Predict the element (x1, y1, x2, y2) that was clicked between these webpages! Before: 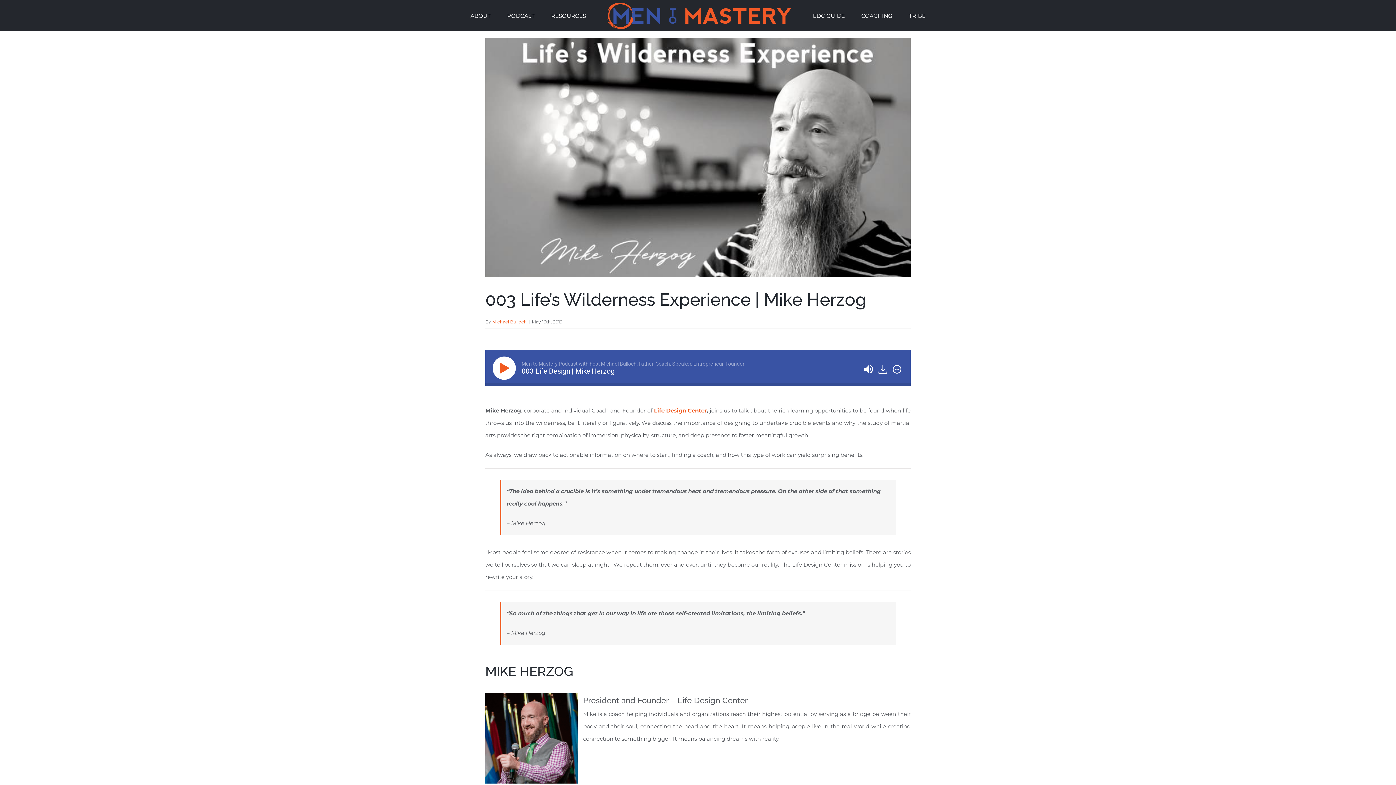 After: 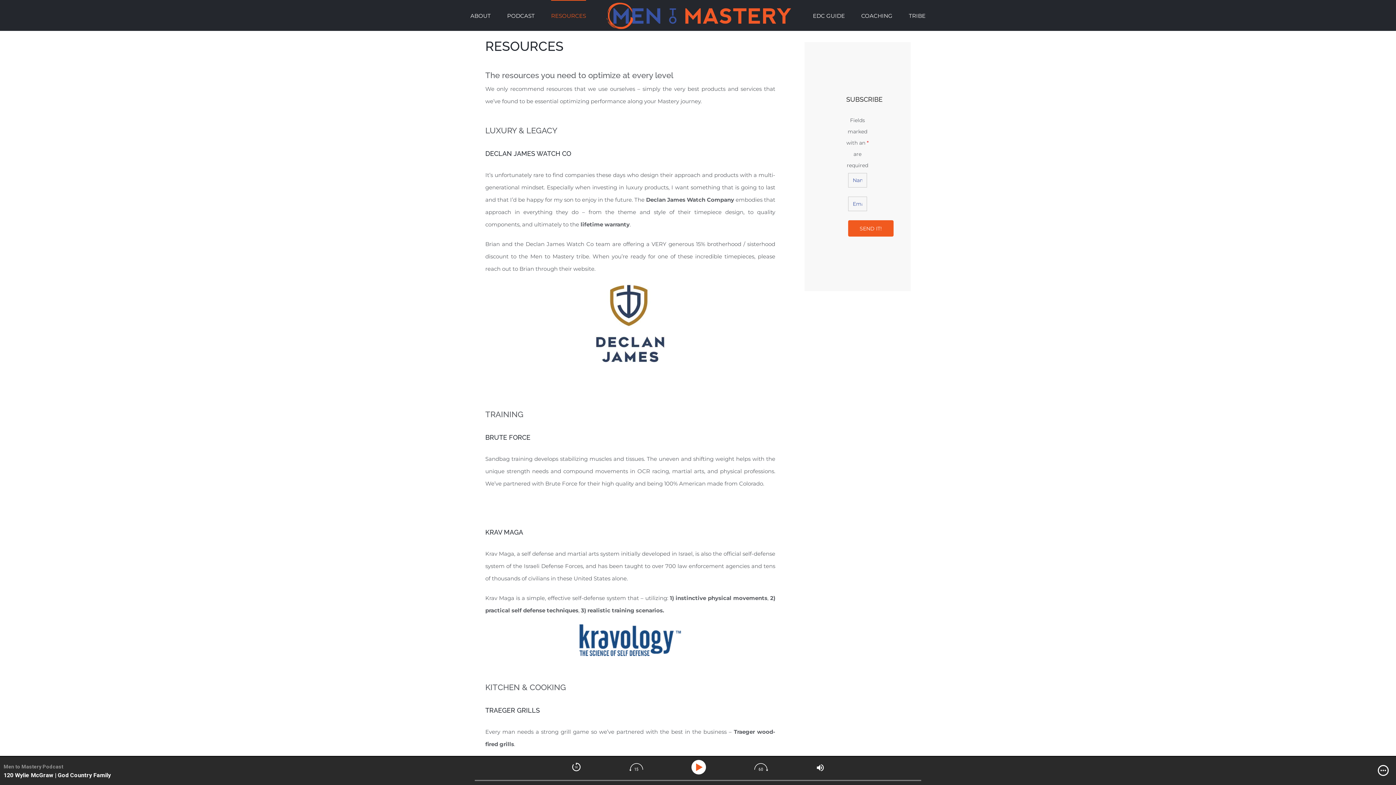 Action: bbox: (551, 0, 586, 30) label: RESOURCES